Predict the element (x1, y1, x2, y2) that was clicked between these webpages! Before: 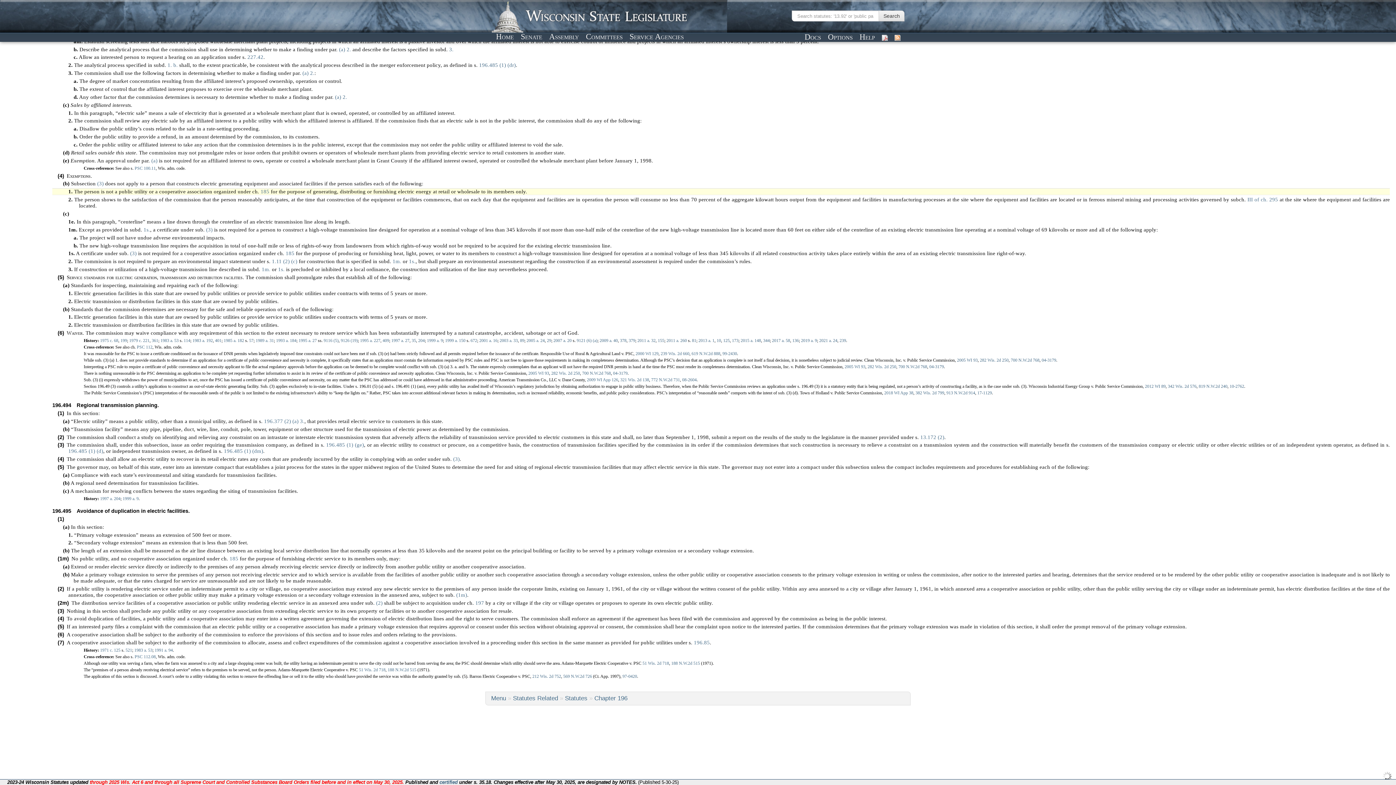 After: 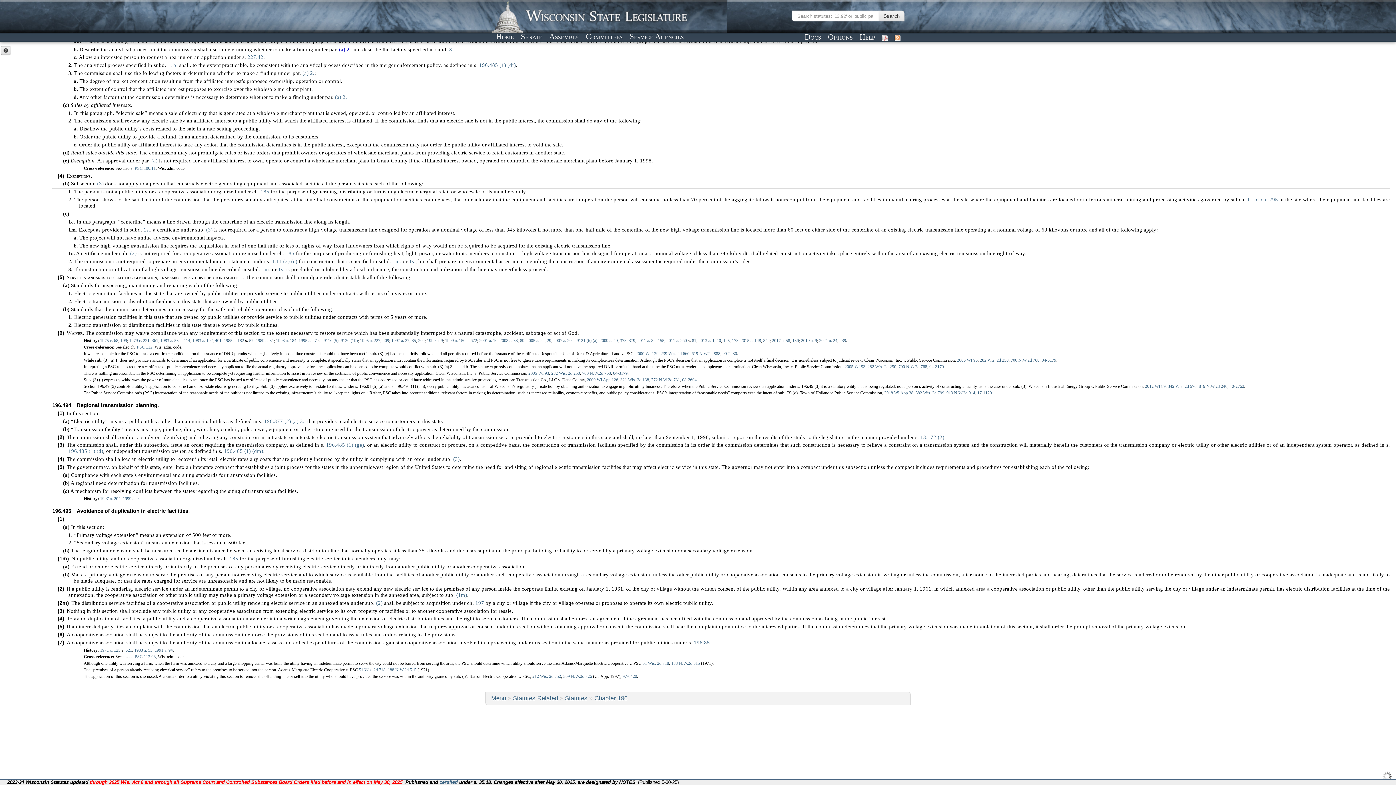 Action: bbox: (339, 46, 351, 52) label: (a) 2.